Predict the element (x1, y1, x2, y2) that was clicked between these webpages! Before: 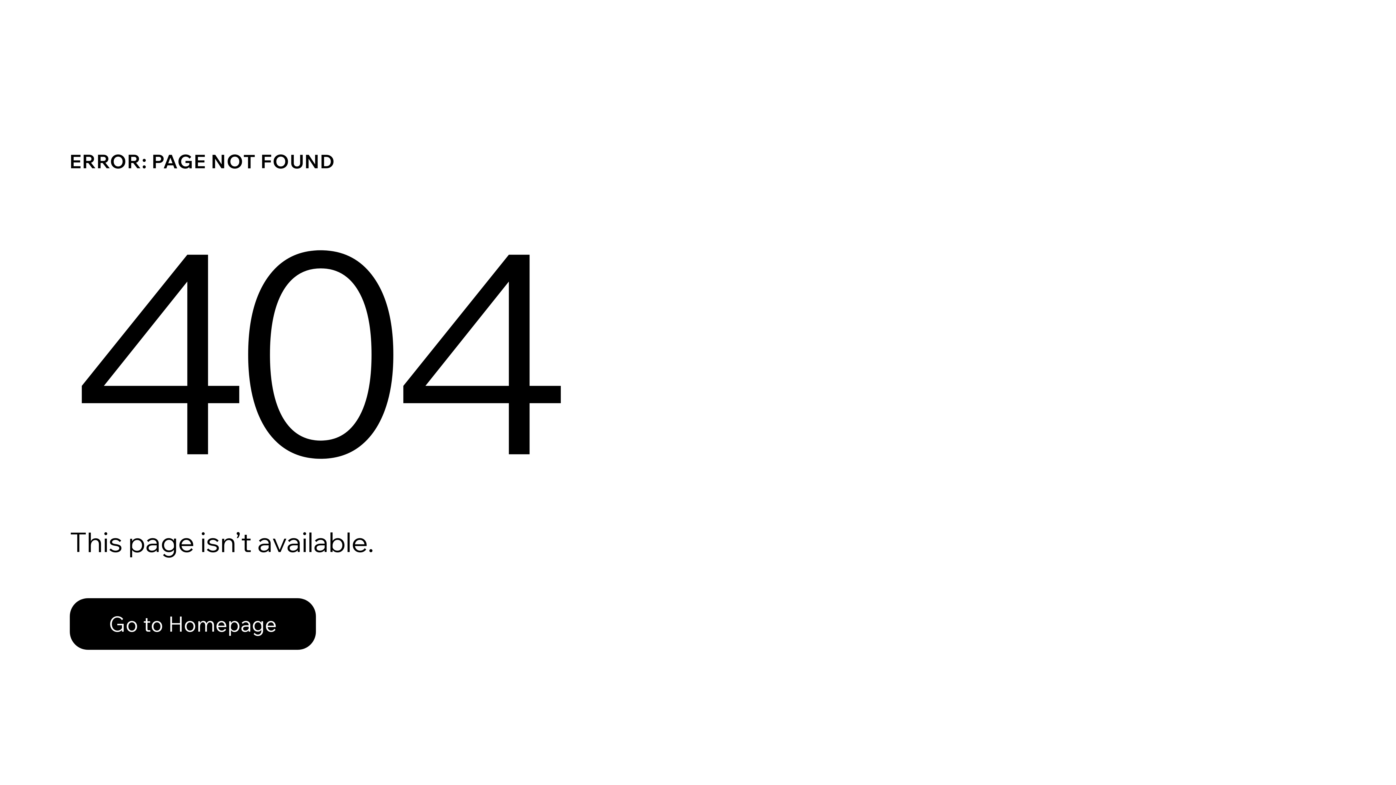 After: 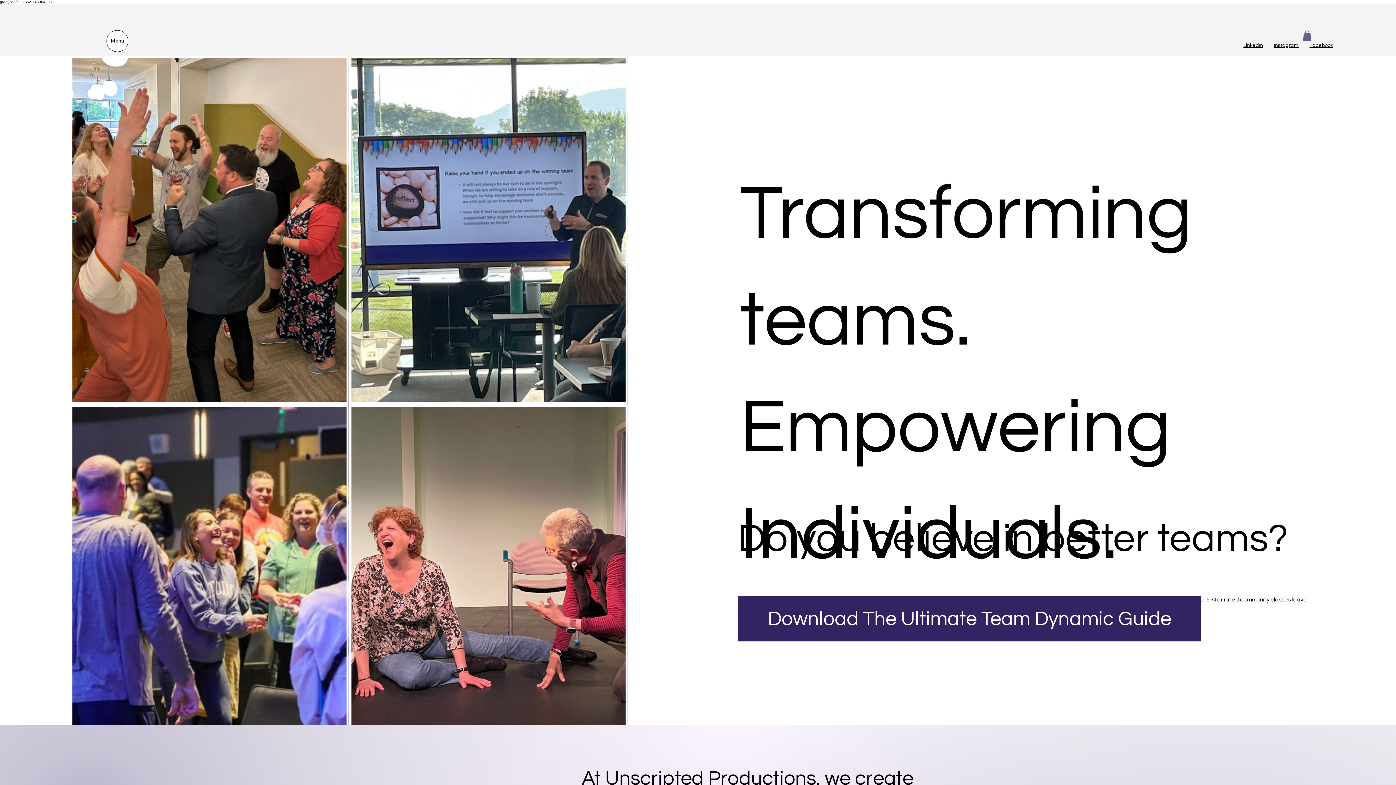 Action: bbox: (69, 598, 316, 650) label: Go to Homepage